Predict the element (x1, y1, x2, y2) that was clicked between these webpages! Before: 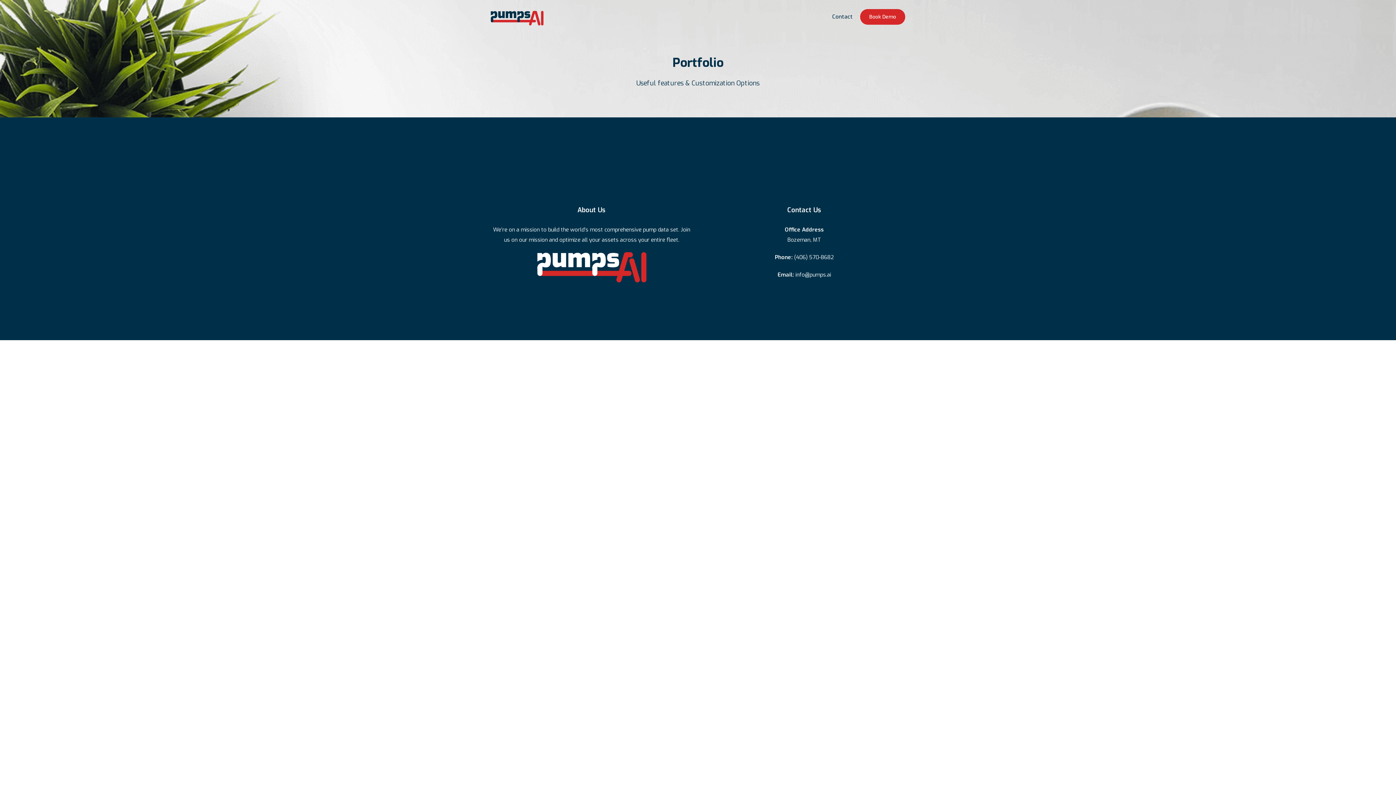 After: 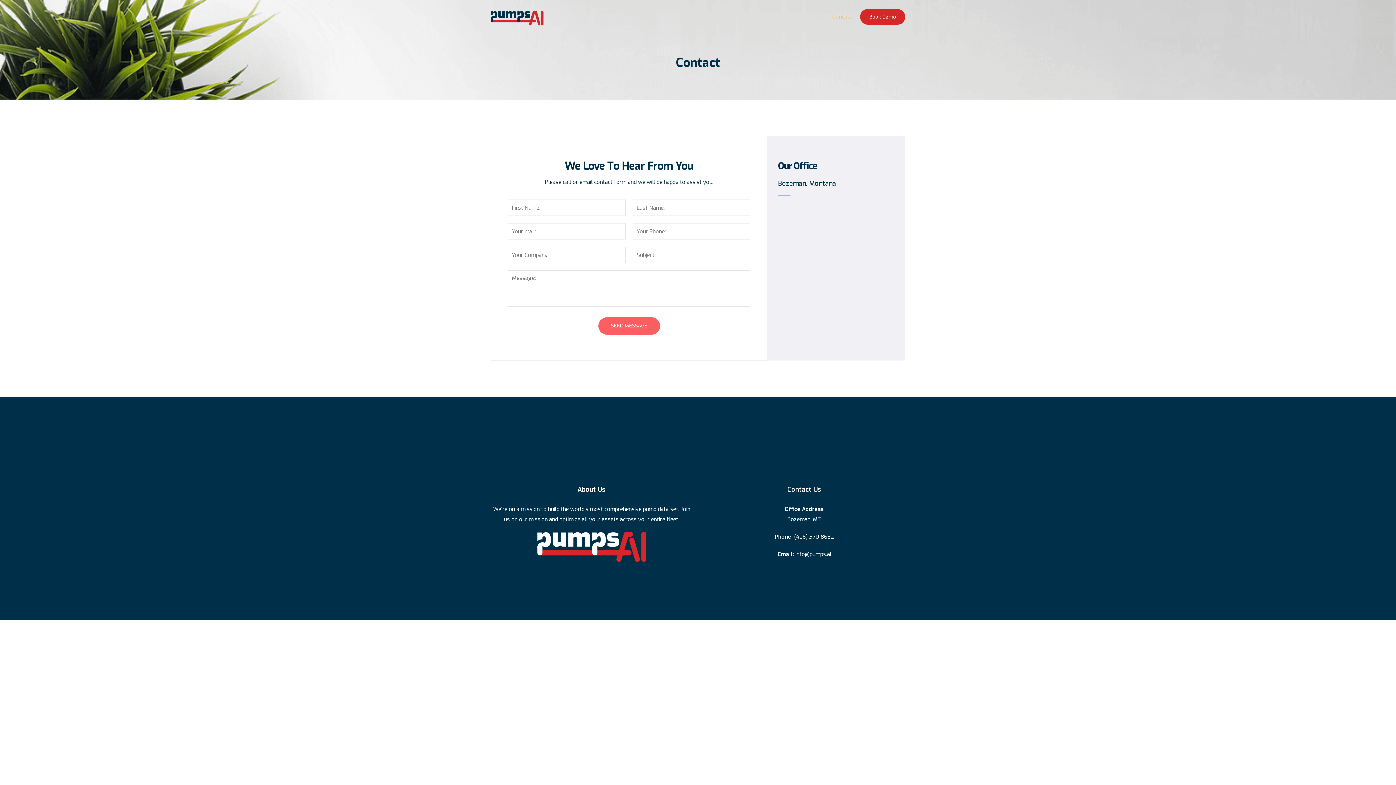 Action: label: Contact bbox: (832, 12, 853, 25)